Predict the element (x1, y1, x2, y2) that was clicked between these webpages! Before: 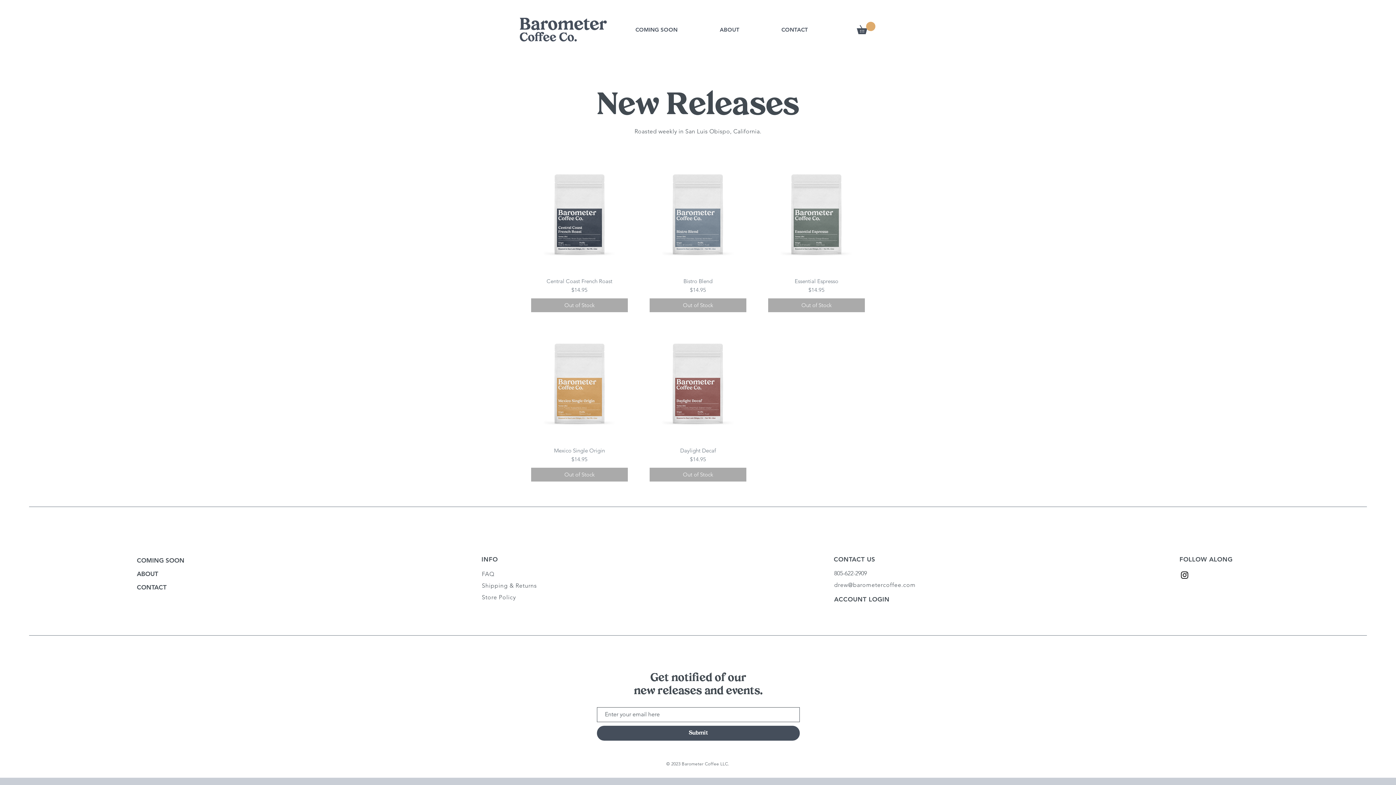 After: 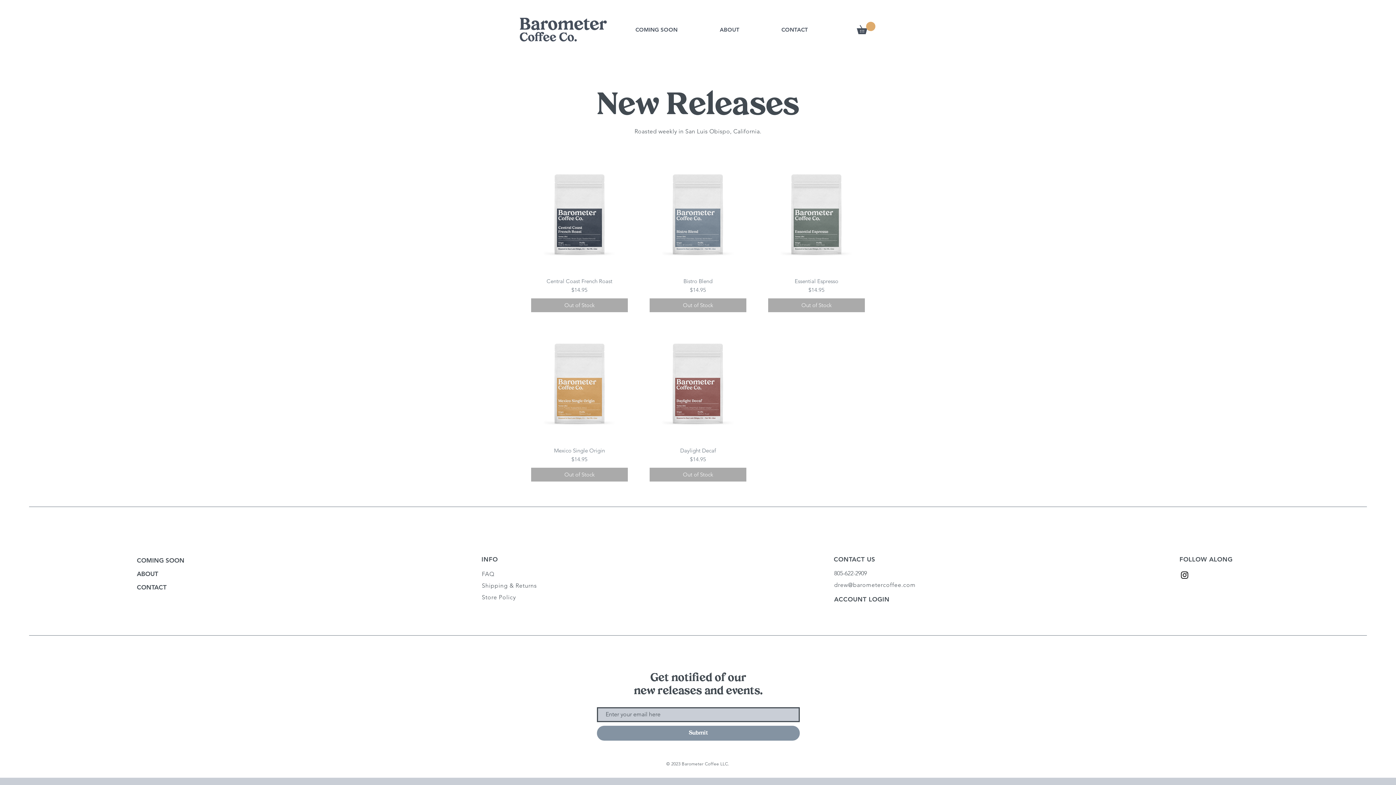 Action: label: Submit bbox: (597, 726, 800, 741)